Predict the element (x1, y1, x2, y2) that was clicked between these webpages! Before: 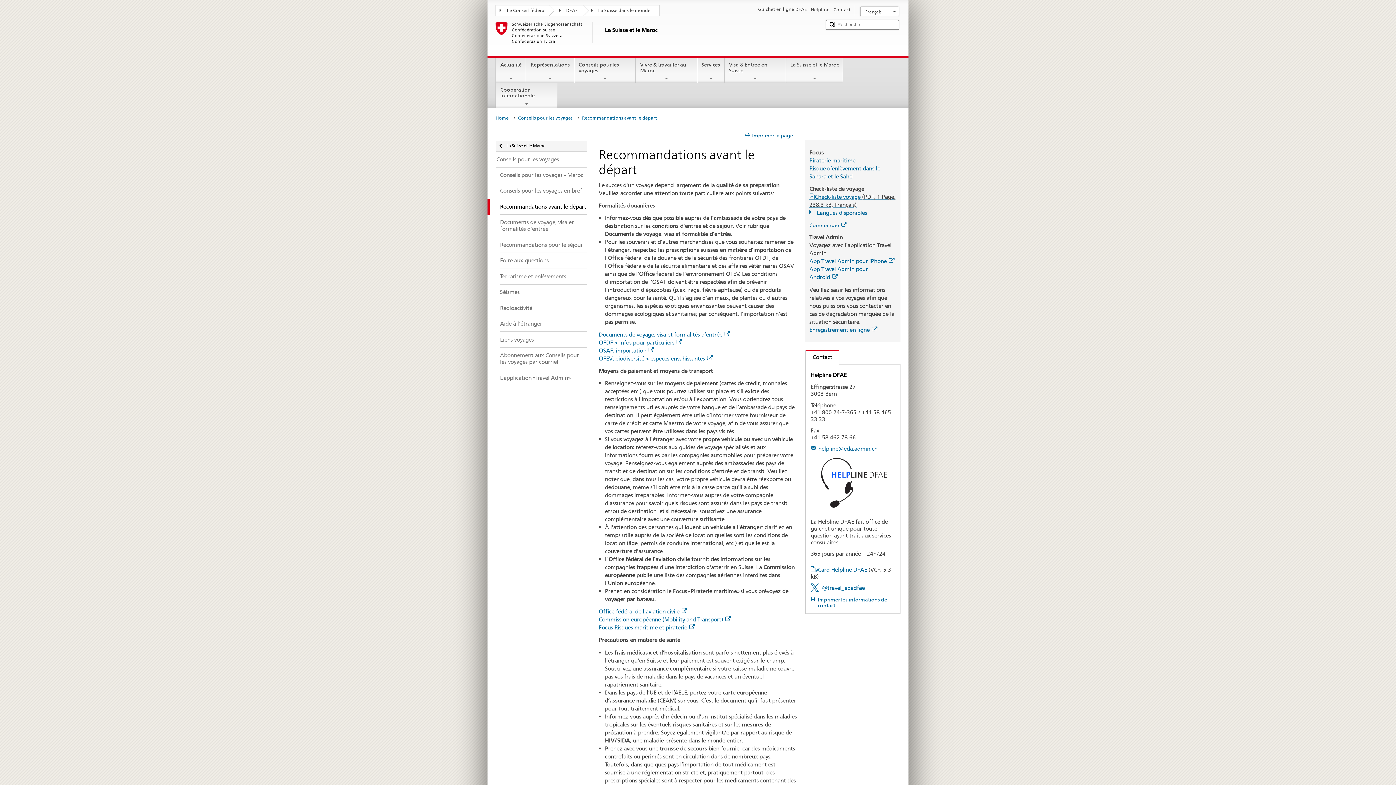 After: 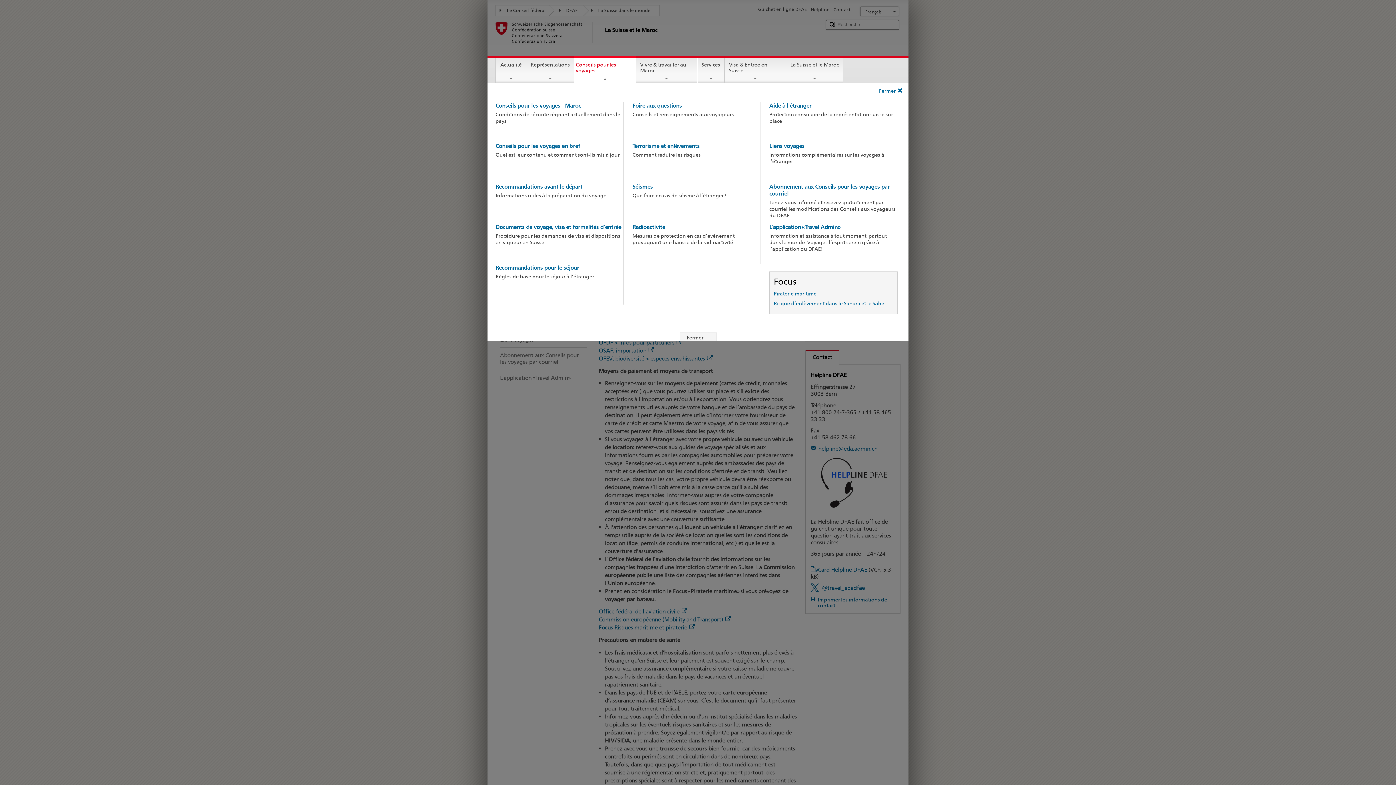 Action: bbox: (574, 57, 635, 81) label: Conseils pour les voyages